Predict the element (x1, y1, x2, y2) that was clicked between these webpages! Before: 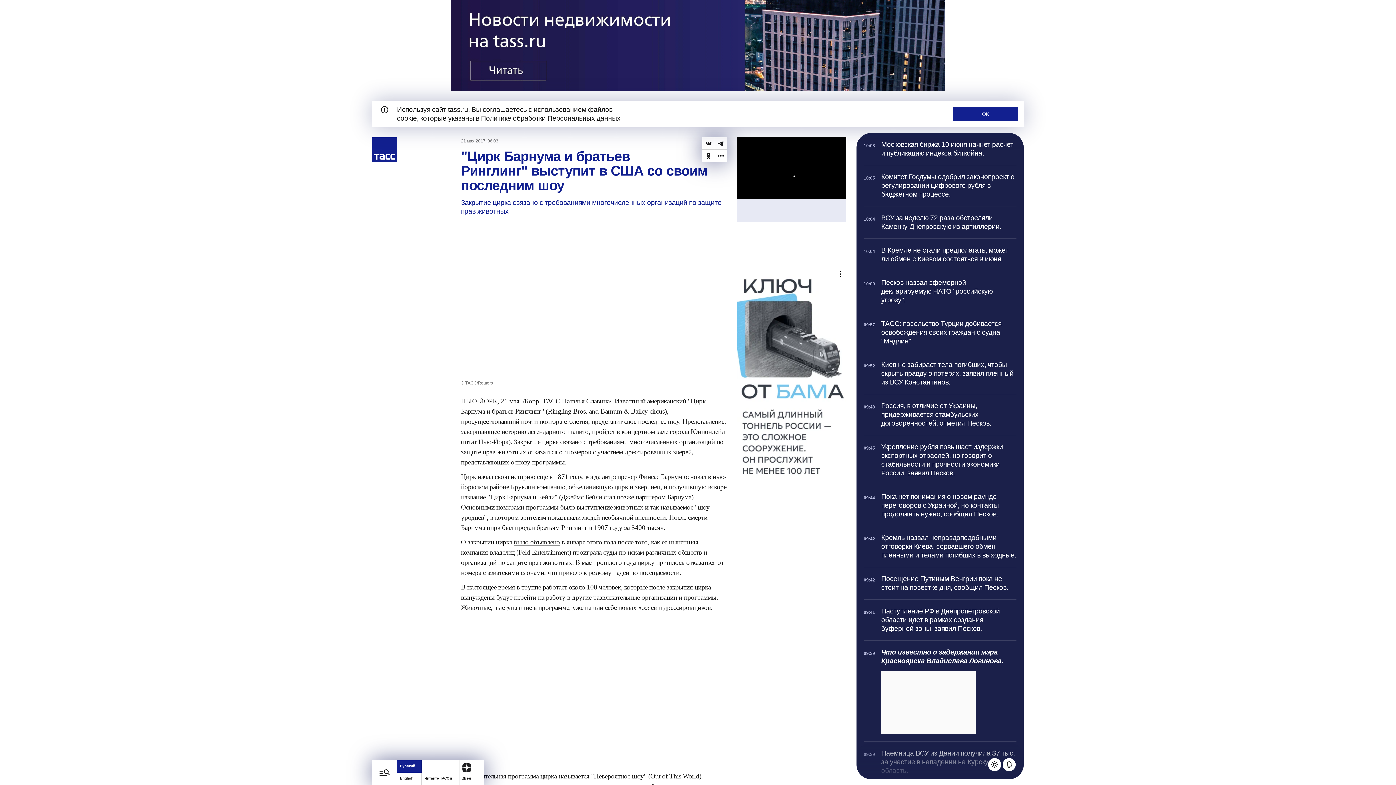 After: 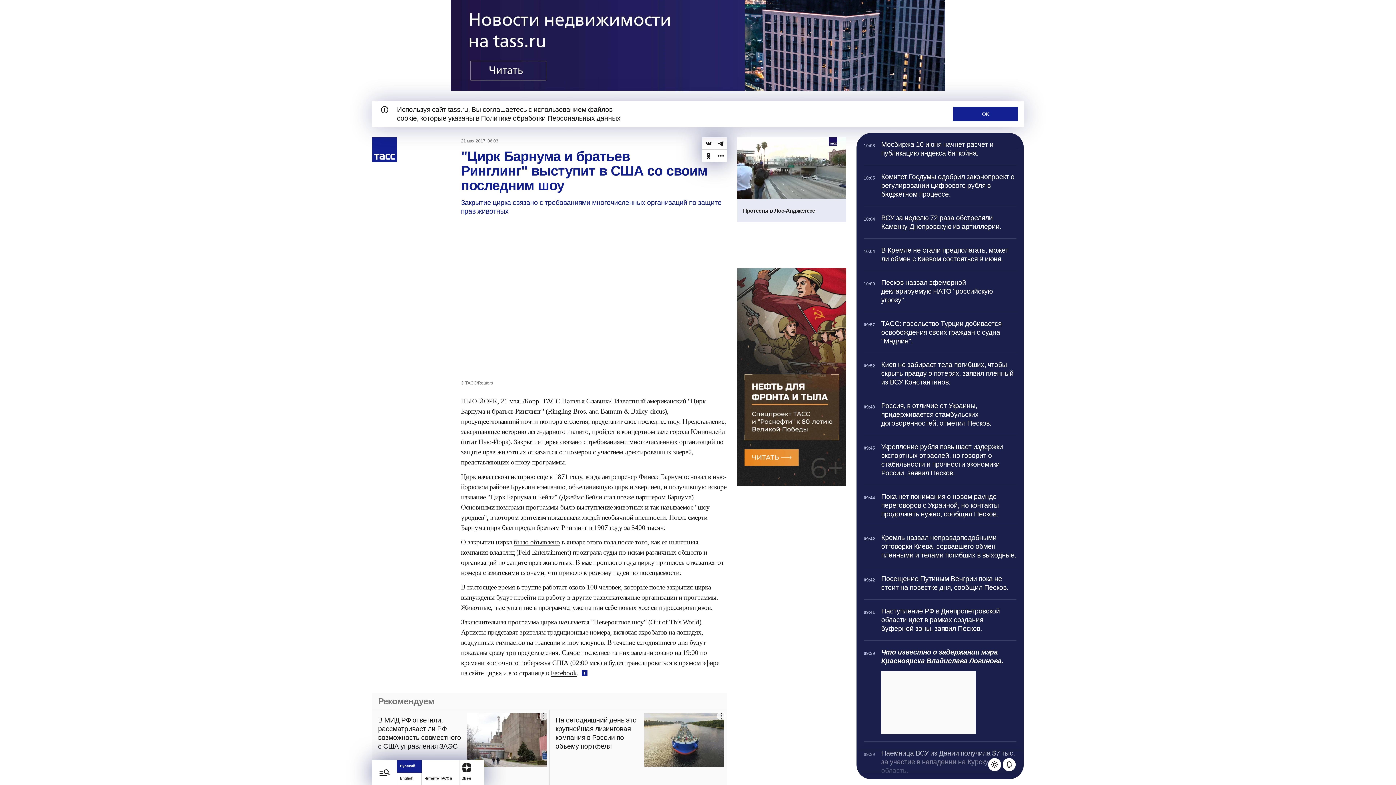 Action: label: 09:39

Что известно о задержании мэра Красноярска Владислава Логинова. bbox: (864, 641, 1016, 741)